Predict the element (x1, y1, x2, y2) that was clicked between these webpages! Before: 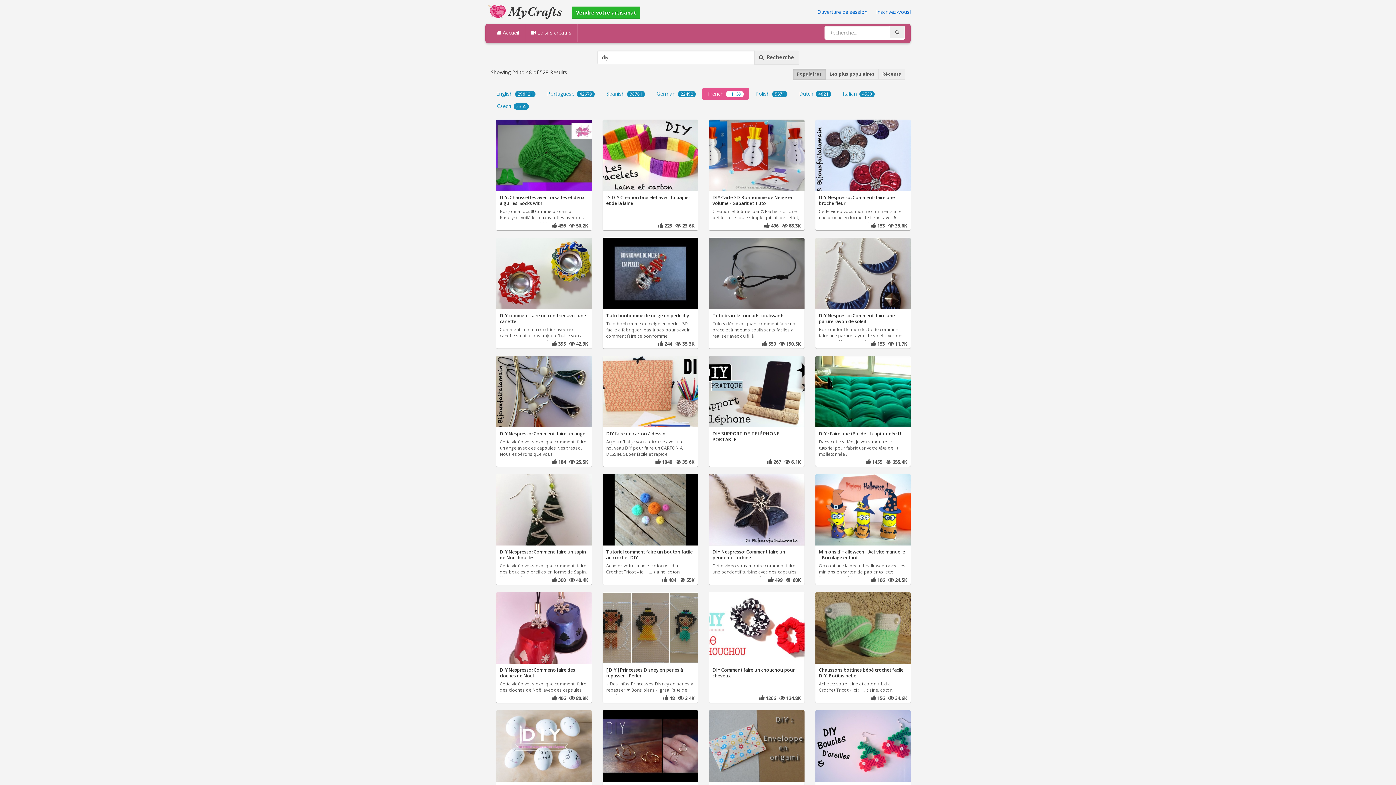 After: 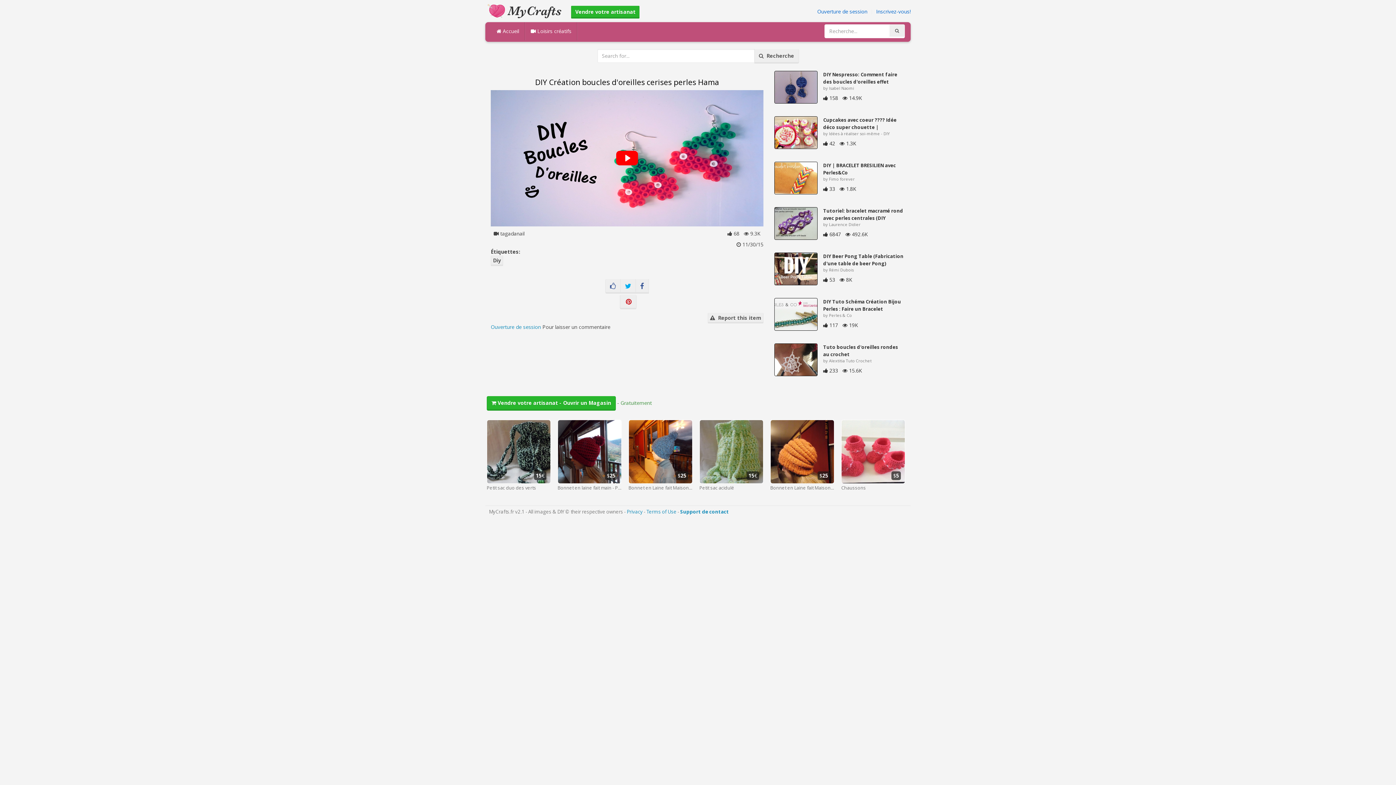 Action: bbox: (815, 710, 910, 797) label: DIY Création boucles d'oreilles cerises perles Hama